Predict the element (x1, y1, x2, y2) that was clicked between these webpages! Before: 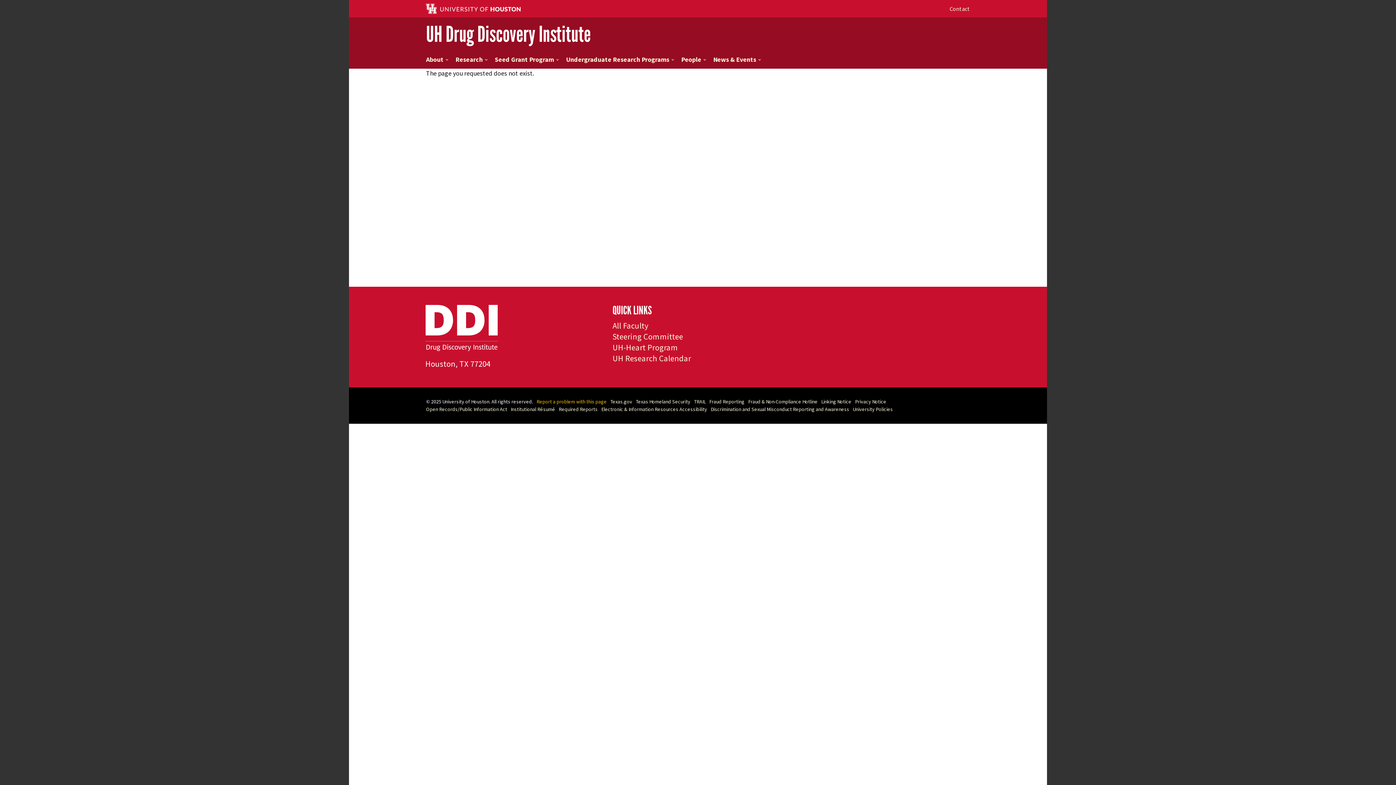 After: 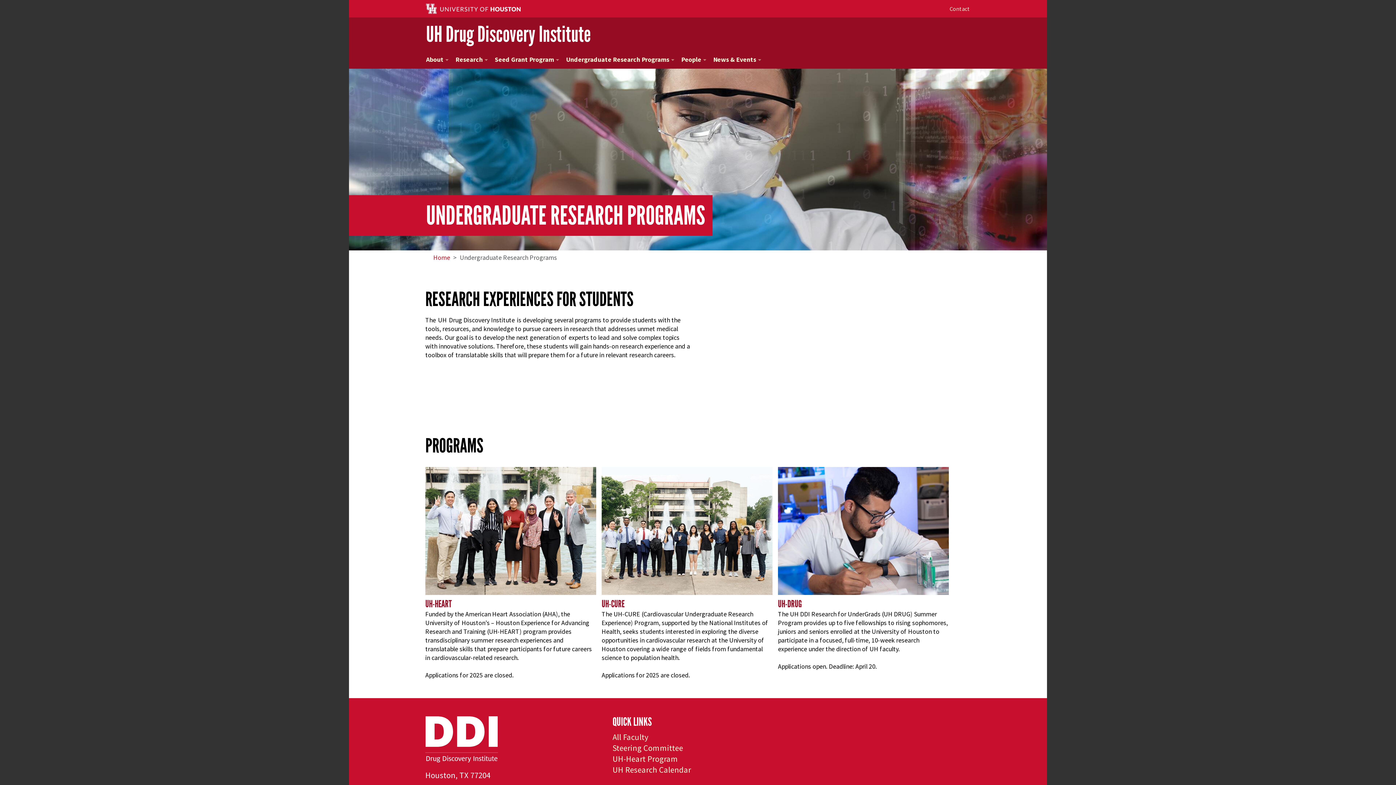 Action: bbox: (561, 50, 677, 68) label: Undergraduate Research Programs